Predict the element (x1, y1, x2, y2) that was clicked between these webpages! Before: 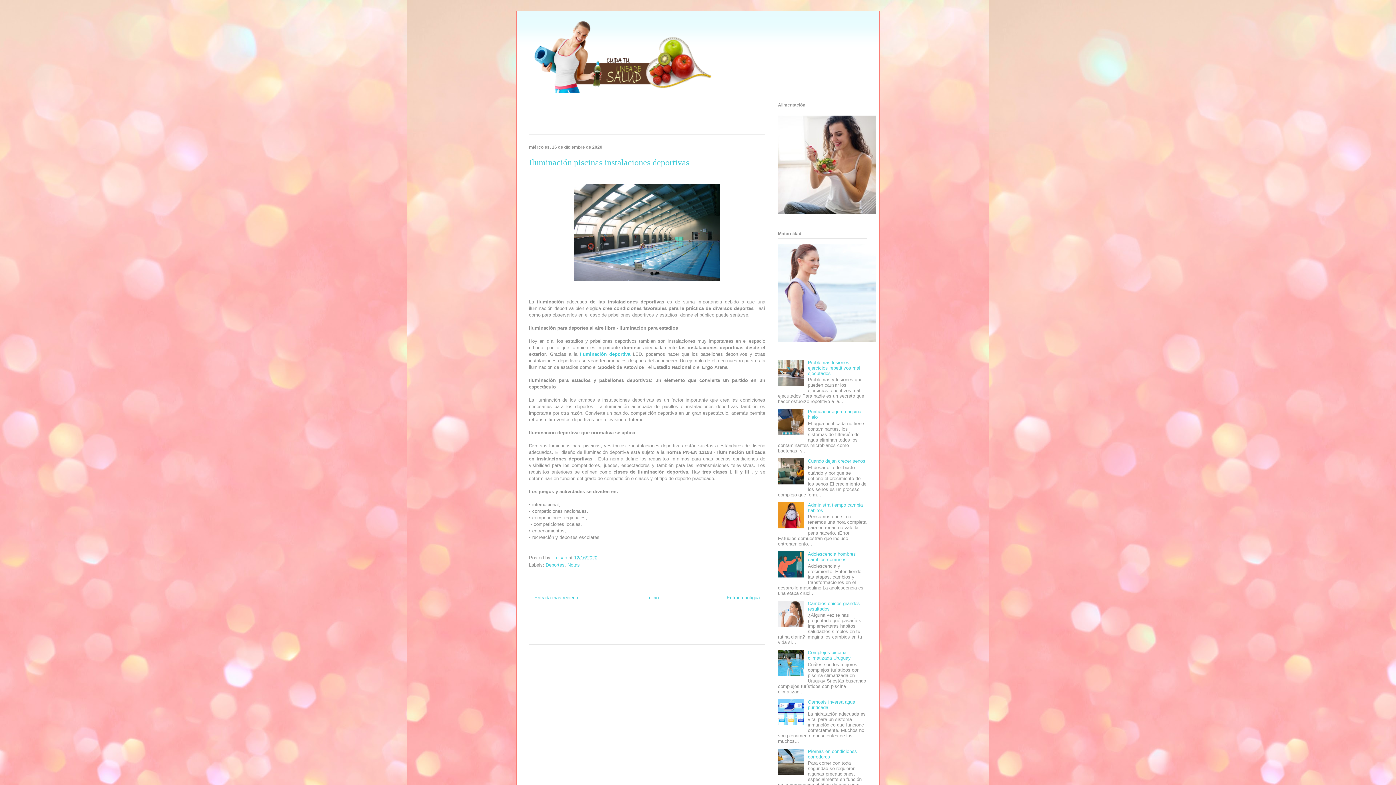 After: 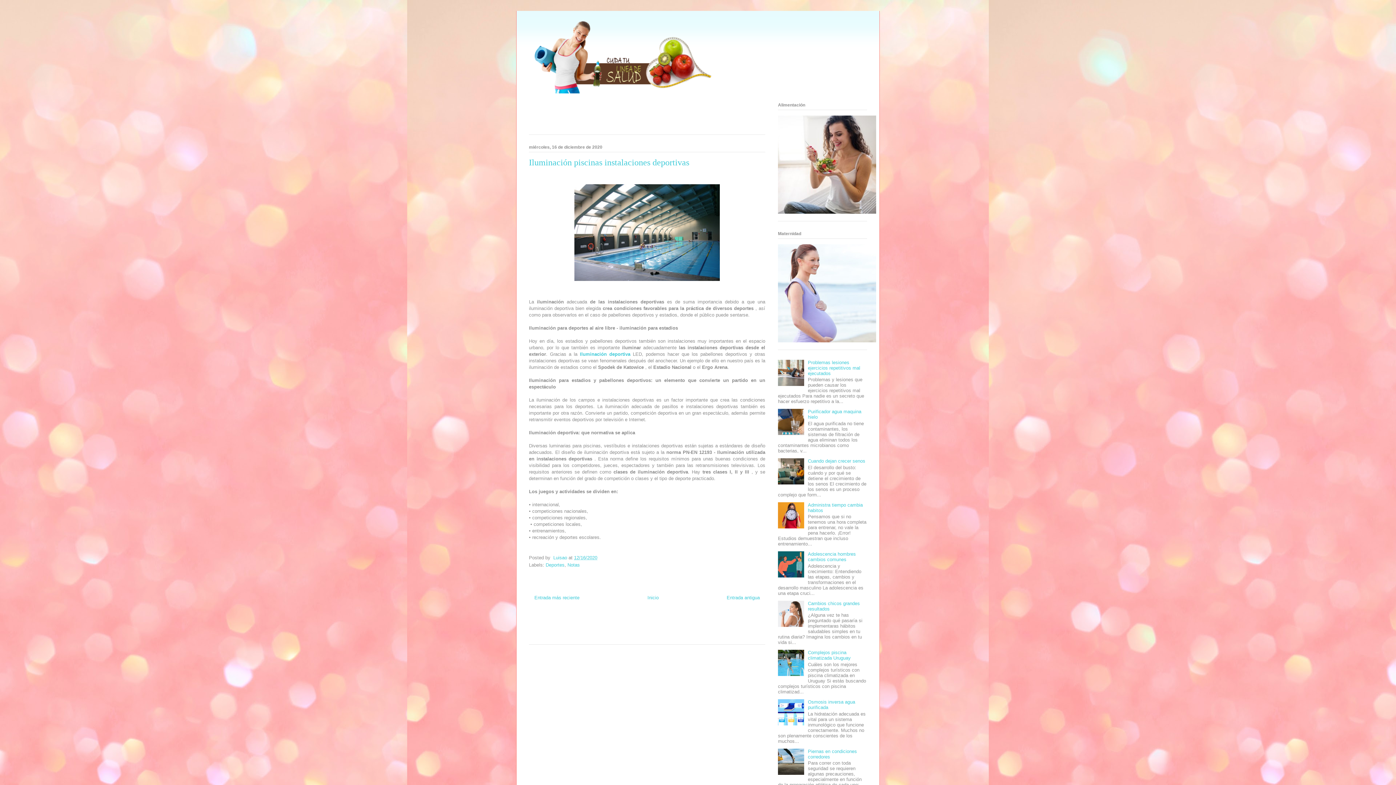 Action: label: Cine Hostal bbox: (626, 627, 646, 631)